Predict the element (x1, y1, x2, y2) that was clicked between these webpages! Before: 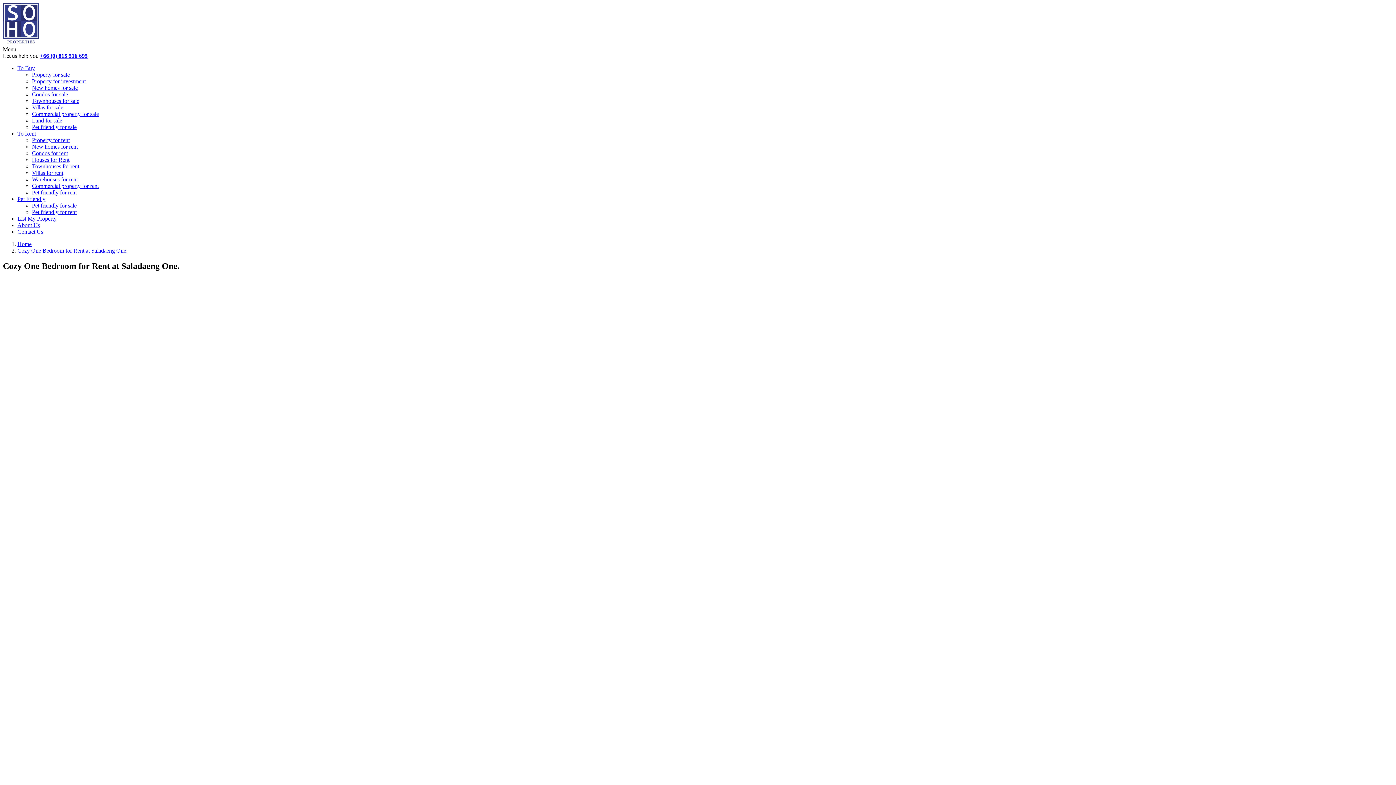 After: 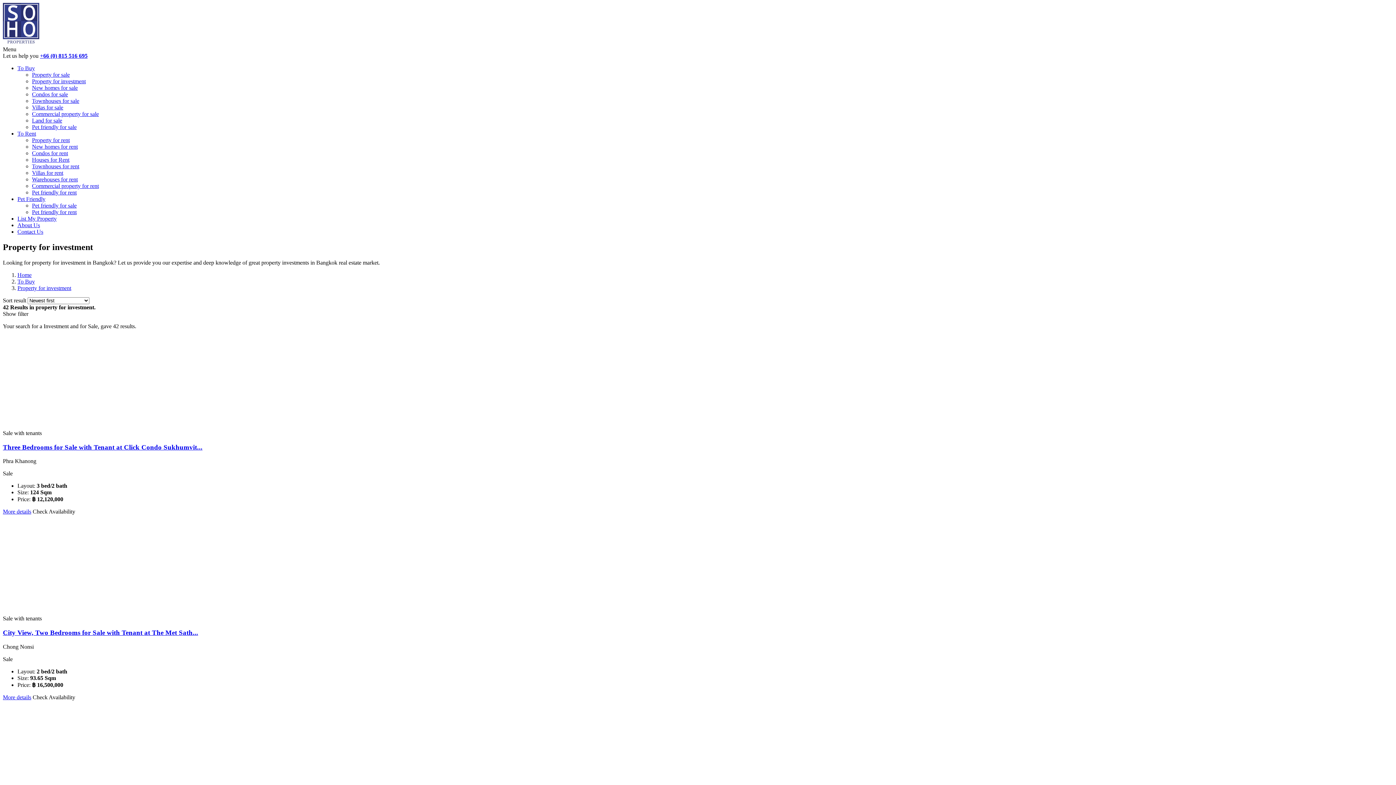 Action: bbox: (32, 78, 85, 84) label: Property for investment